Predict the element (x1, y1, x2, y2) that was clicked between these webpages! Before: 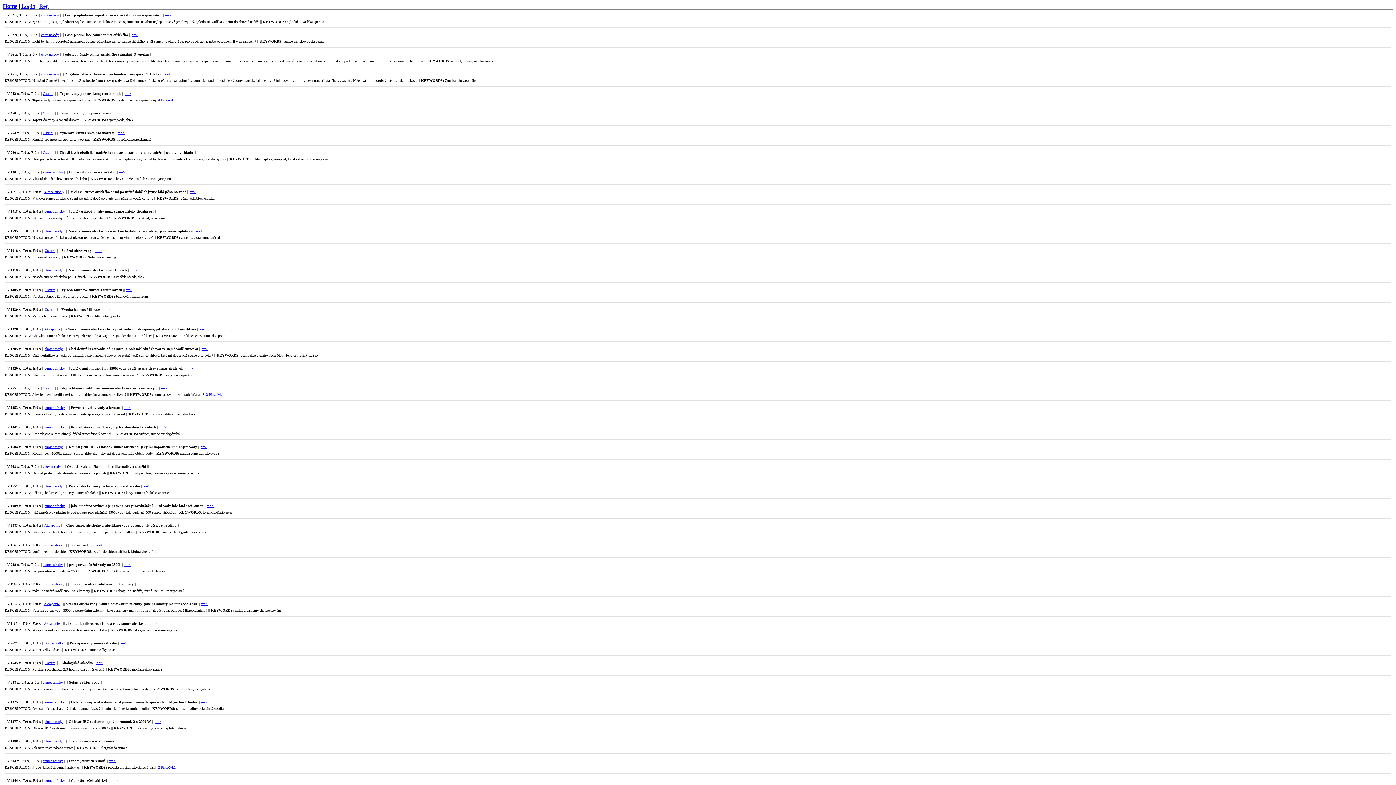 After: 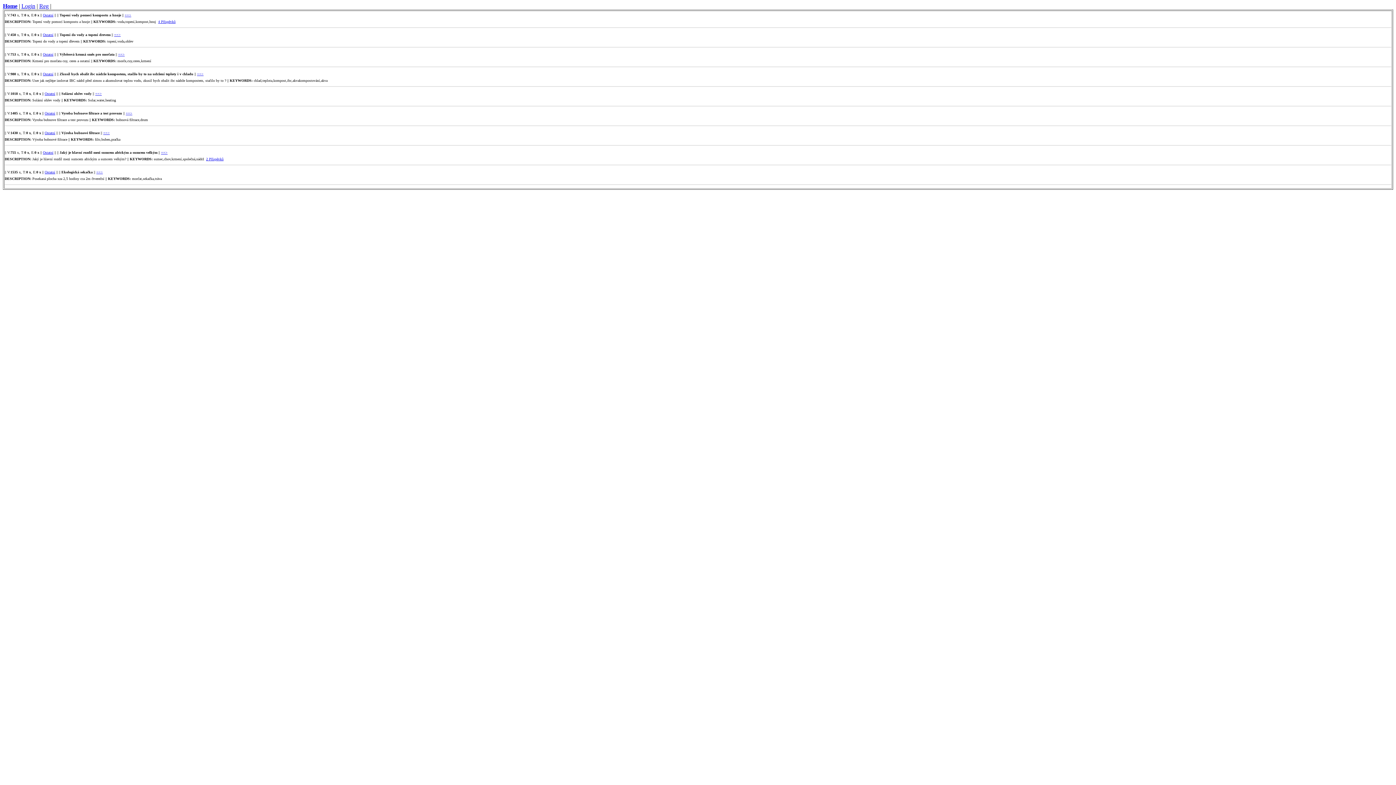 Action: bbox: (44, 288, 55, 292) label: Ostatní